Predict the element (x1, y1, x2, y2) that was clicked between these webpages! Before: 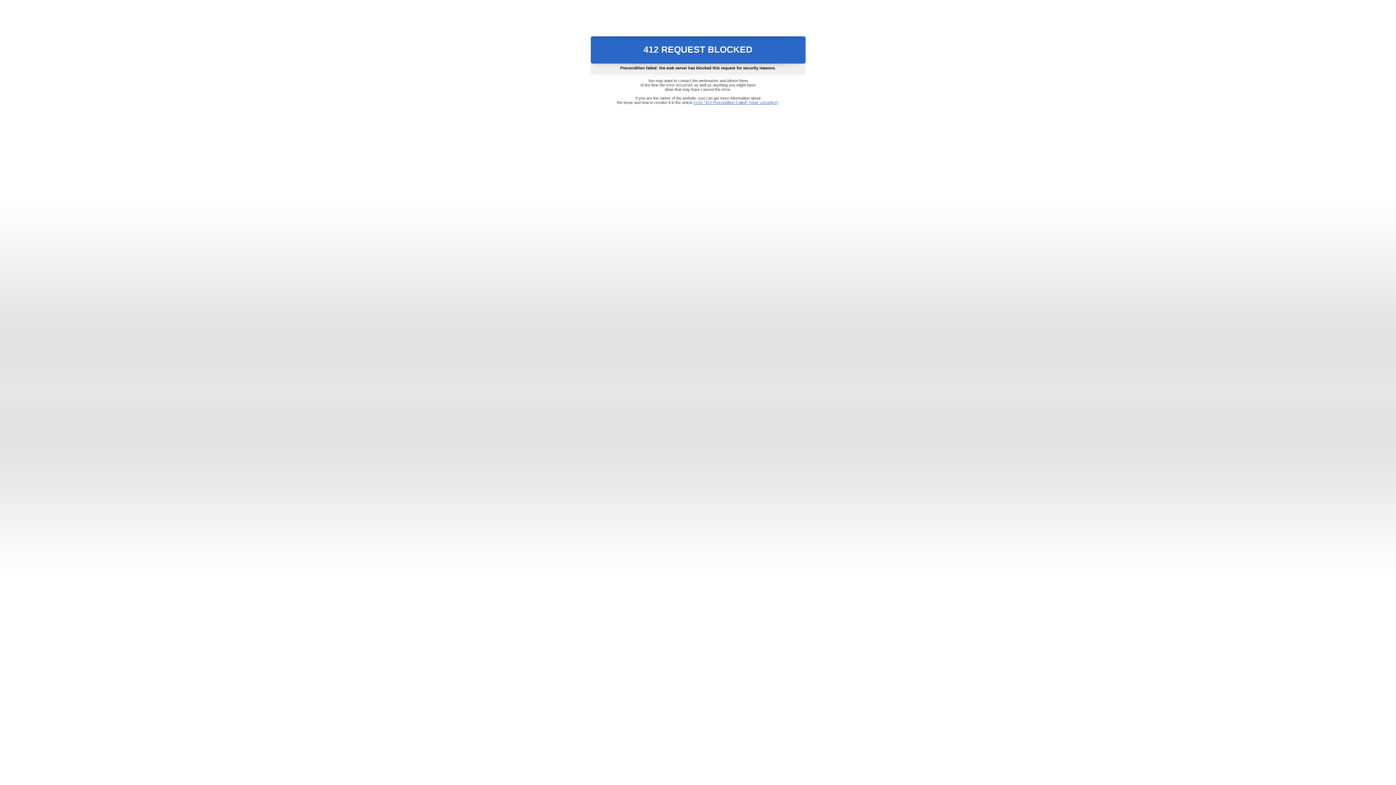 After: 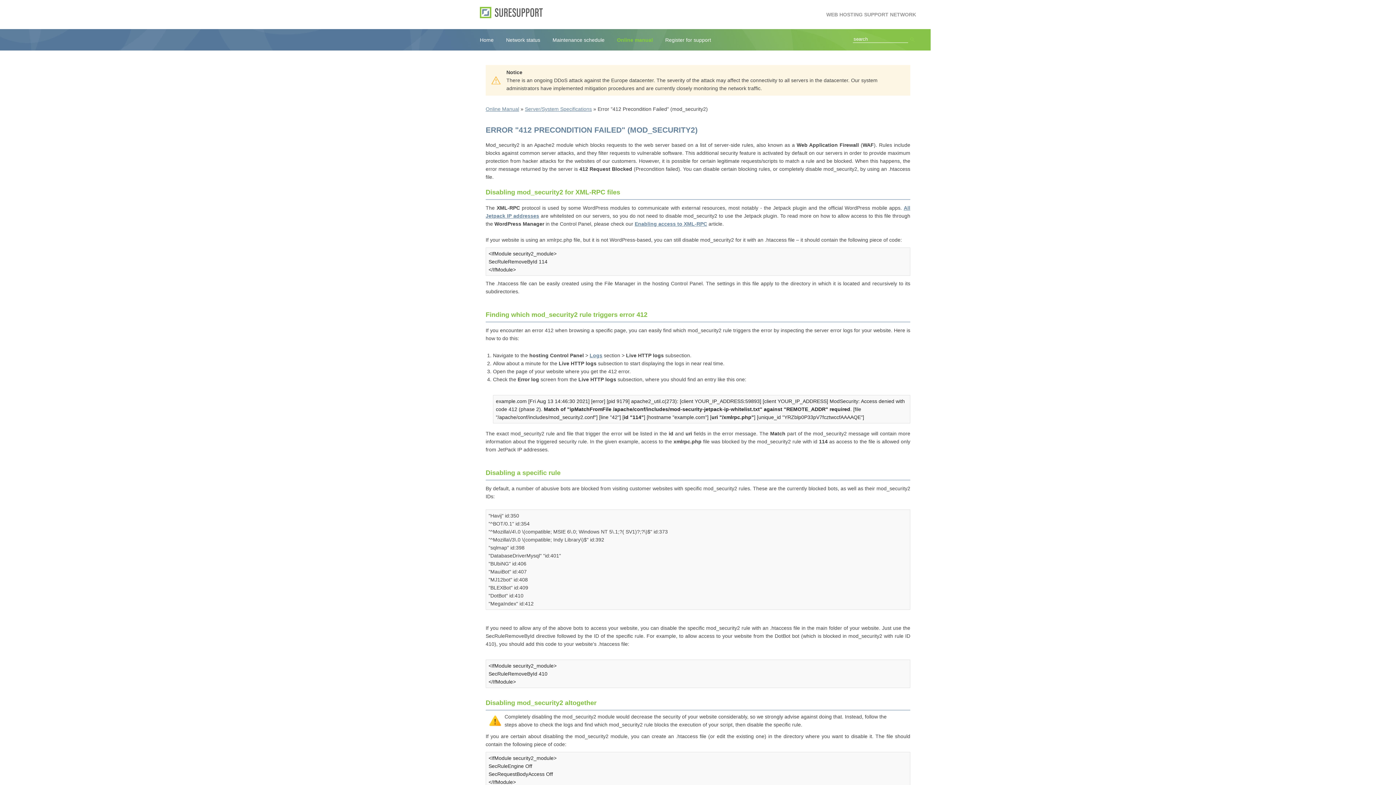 Action: bbox: (693, 100, 778, 104) label: Error "412 Precondition Failed" (mod_security2)